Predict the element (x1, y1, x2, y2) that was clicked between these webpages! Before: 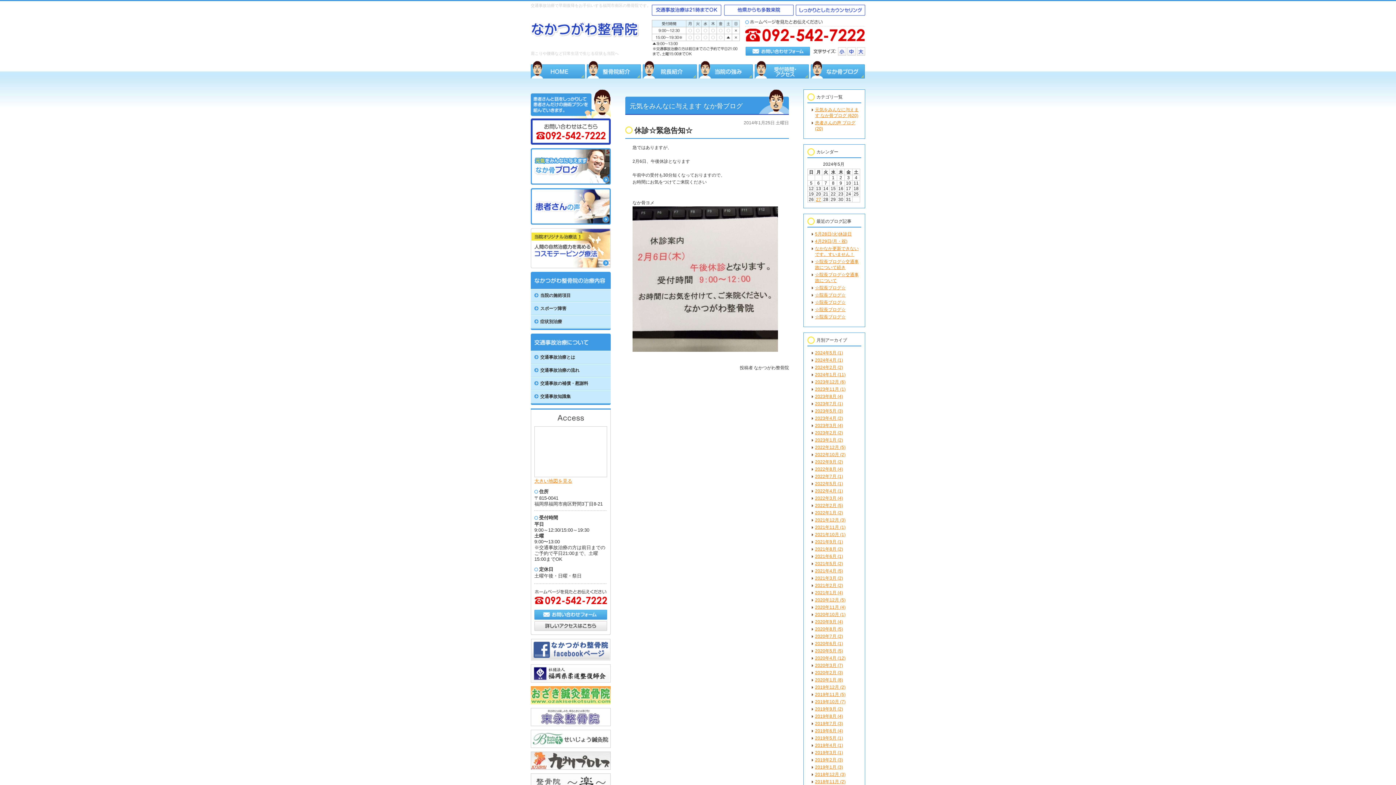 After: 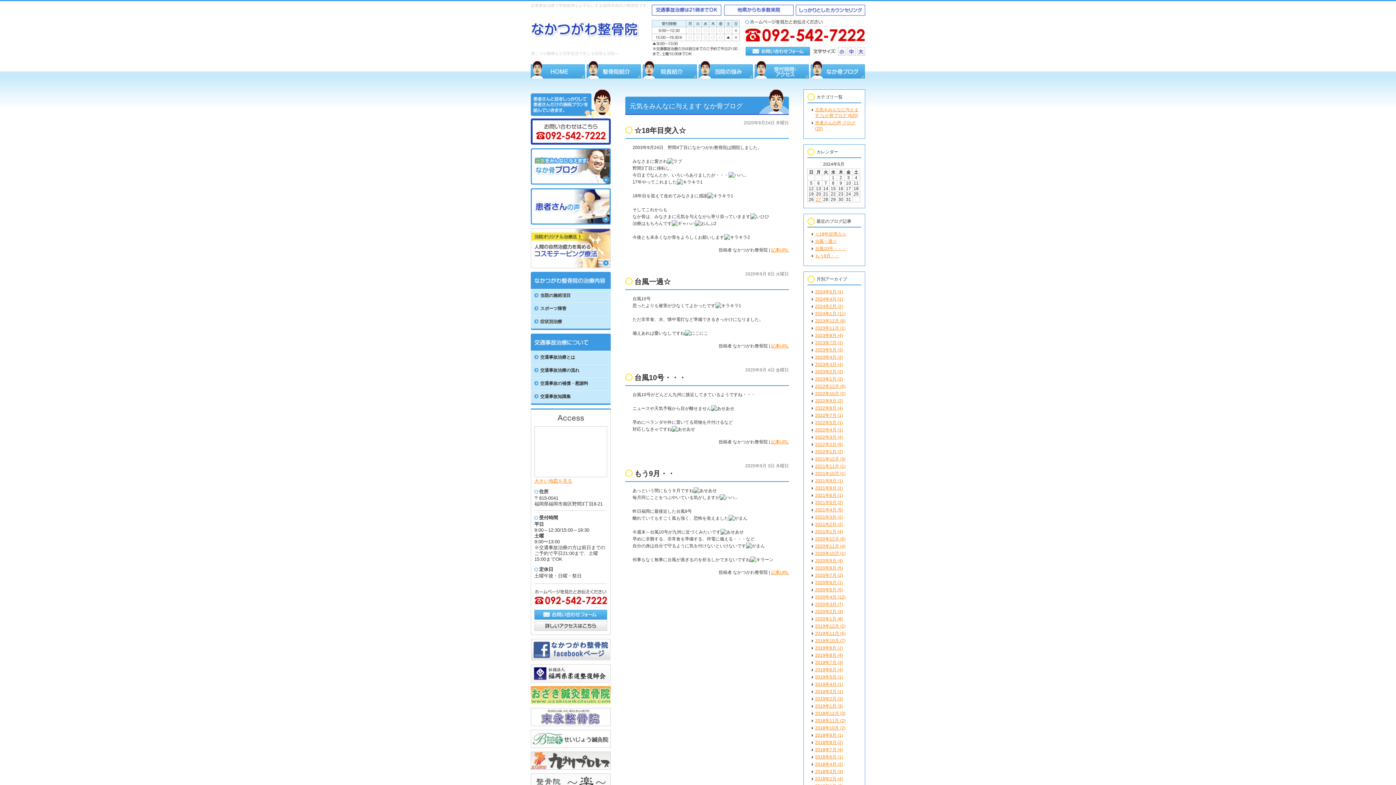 Action: label: 2020年9月 (4) bbox: (815, 619, 843, 624)